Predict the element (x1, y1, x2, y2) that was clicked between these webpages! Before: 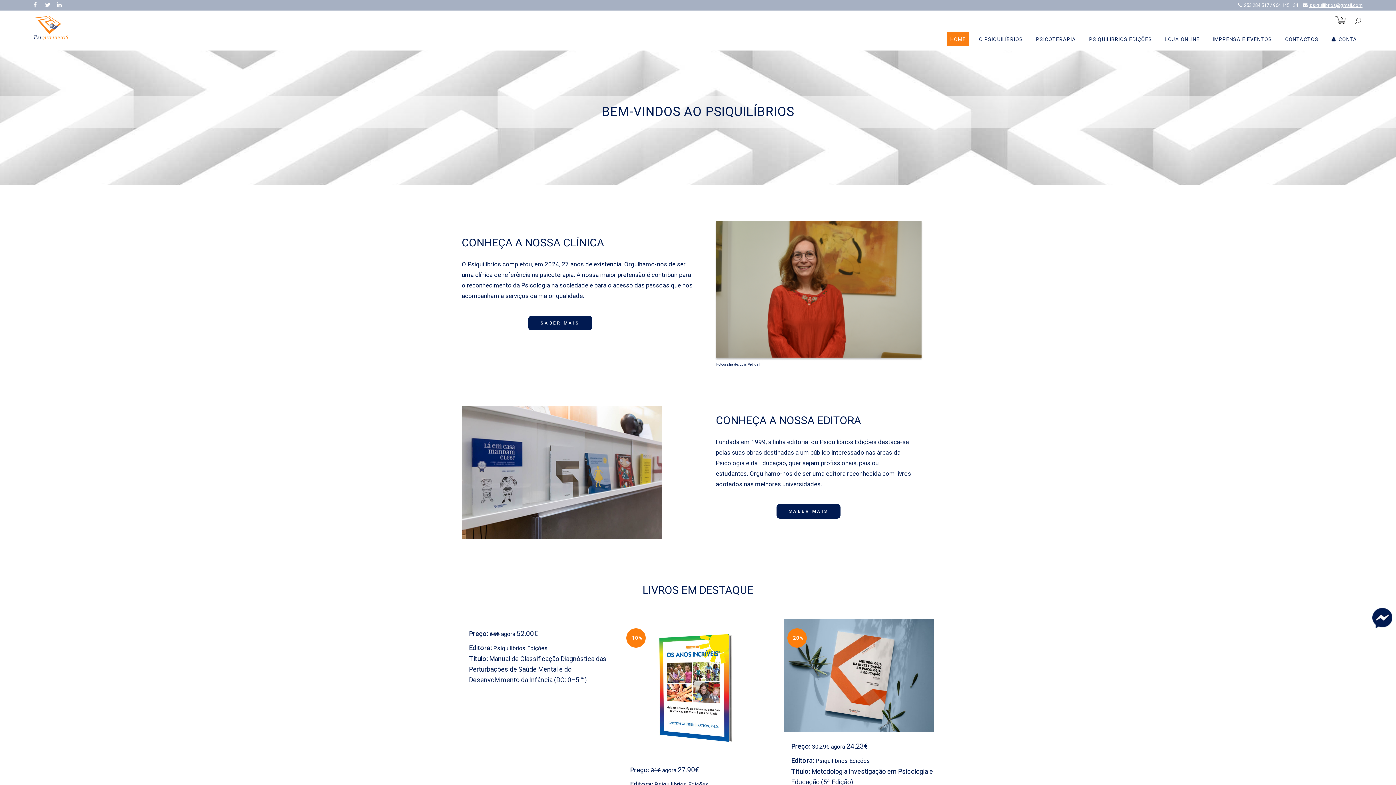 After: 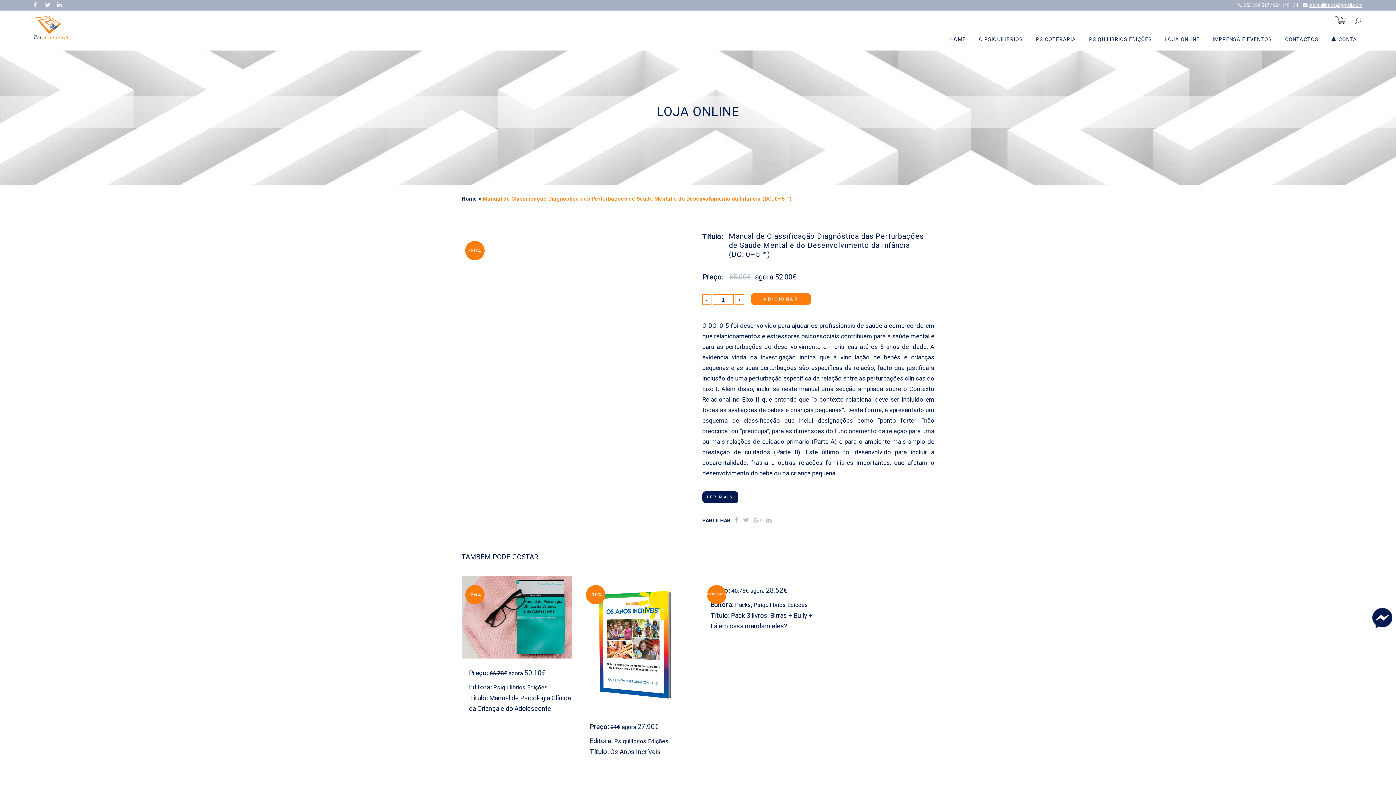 Action: bbox: (469, 655, 606, 684) label: Manual de Classificação Diagnóstica das Perturbações de Saúde Mental e do Desenvolvimento da Infância (DC: 0–5 ™)